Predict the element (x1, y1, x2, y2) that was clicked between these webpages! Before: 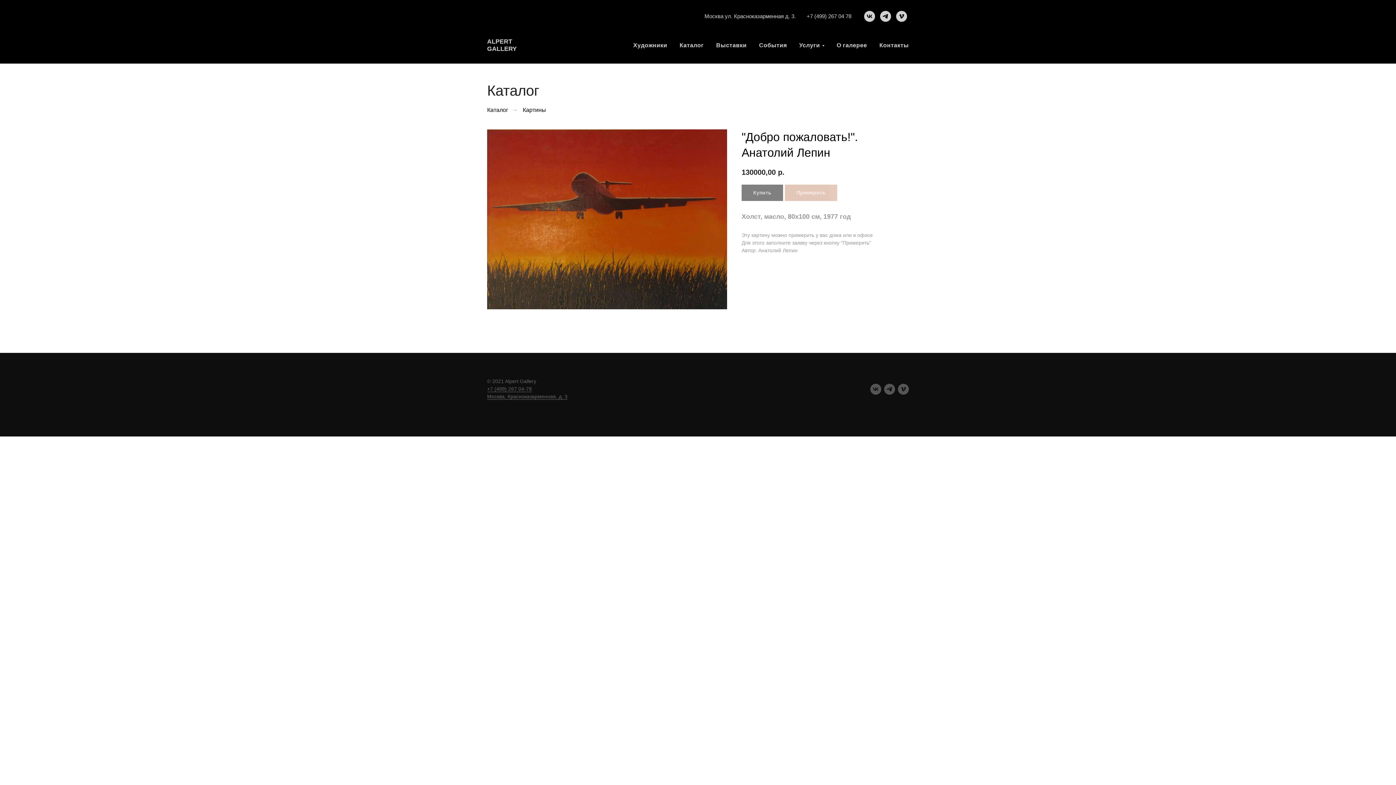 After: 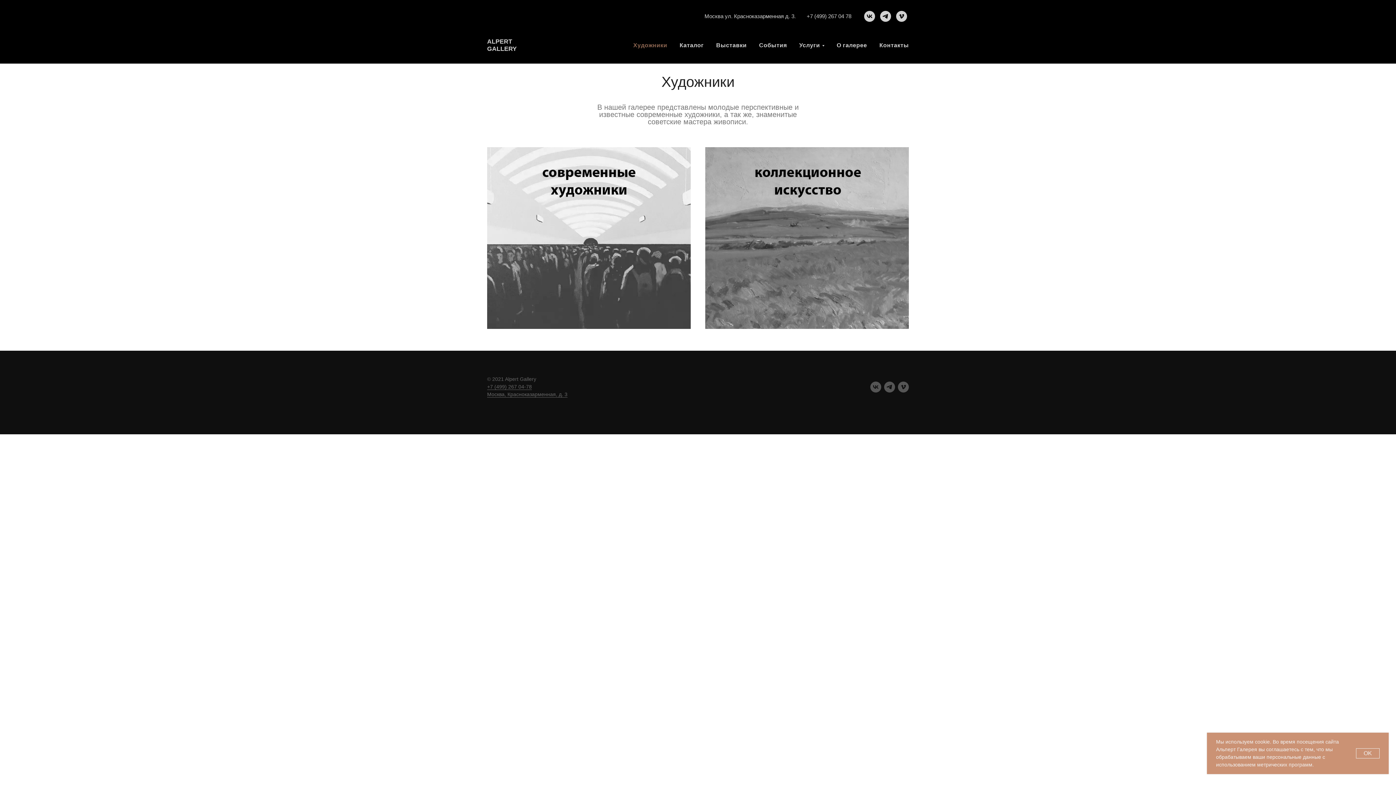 Action: bbox: (633, 42, 667, 48) label: Художники